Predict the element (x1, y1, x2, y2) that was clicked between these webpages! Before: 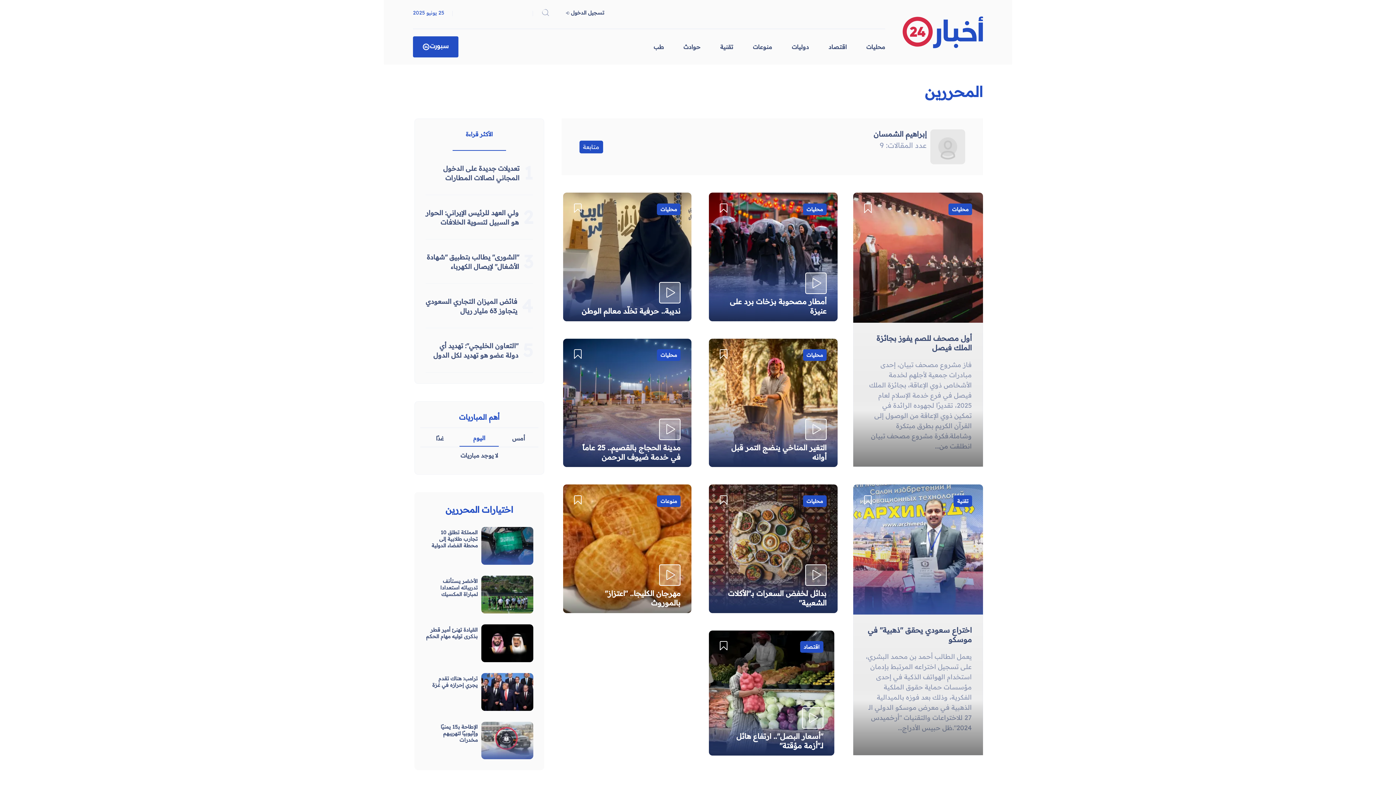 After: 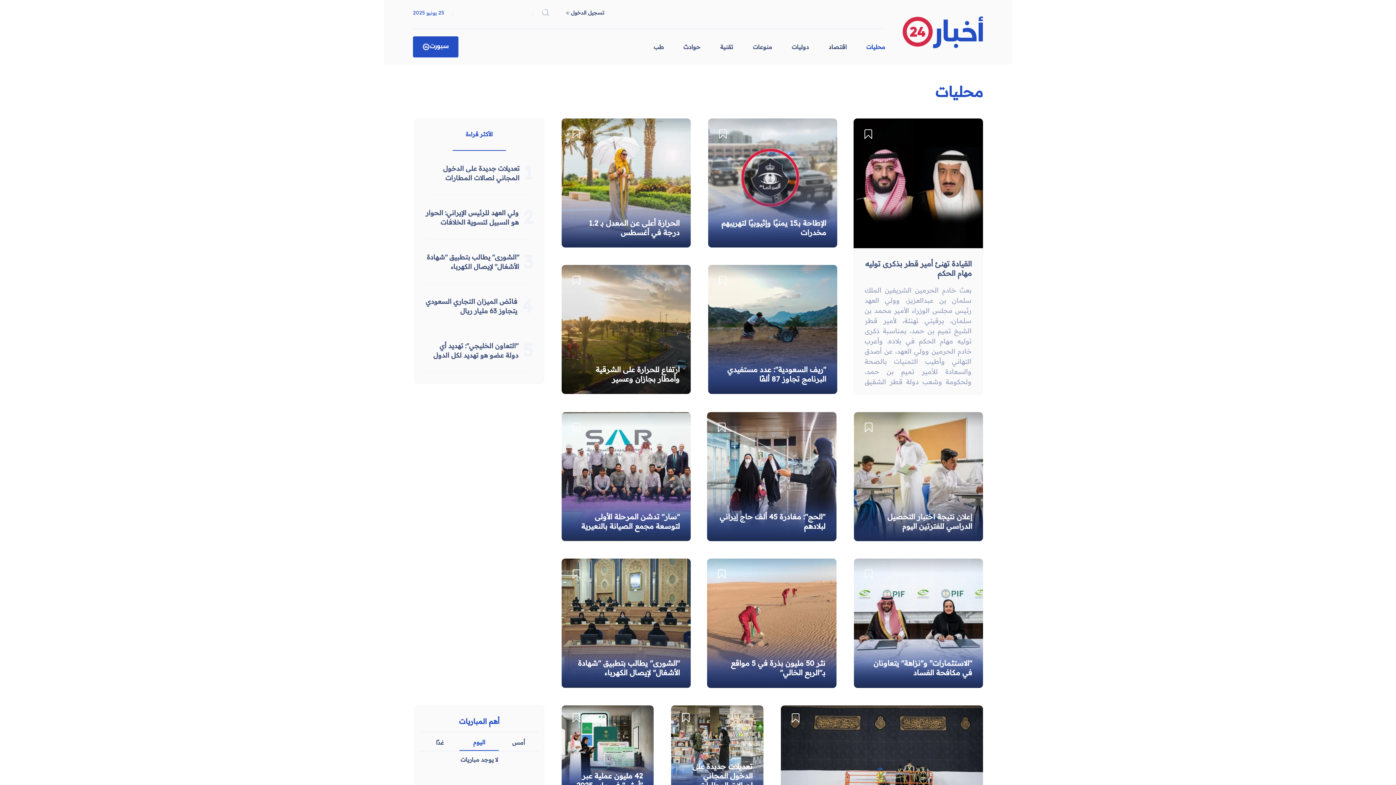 Action: label: محليات bbox: (806, 206, 823, 212)